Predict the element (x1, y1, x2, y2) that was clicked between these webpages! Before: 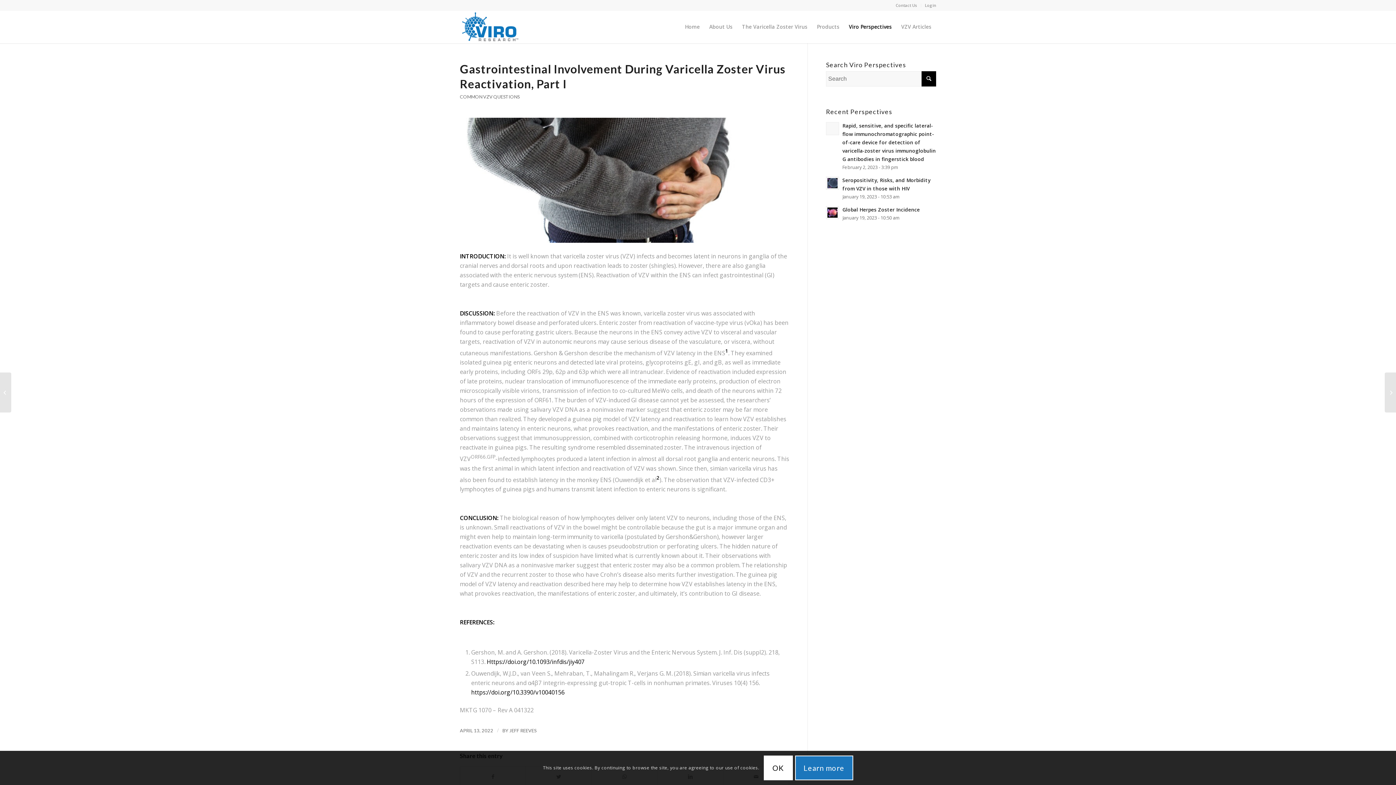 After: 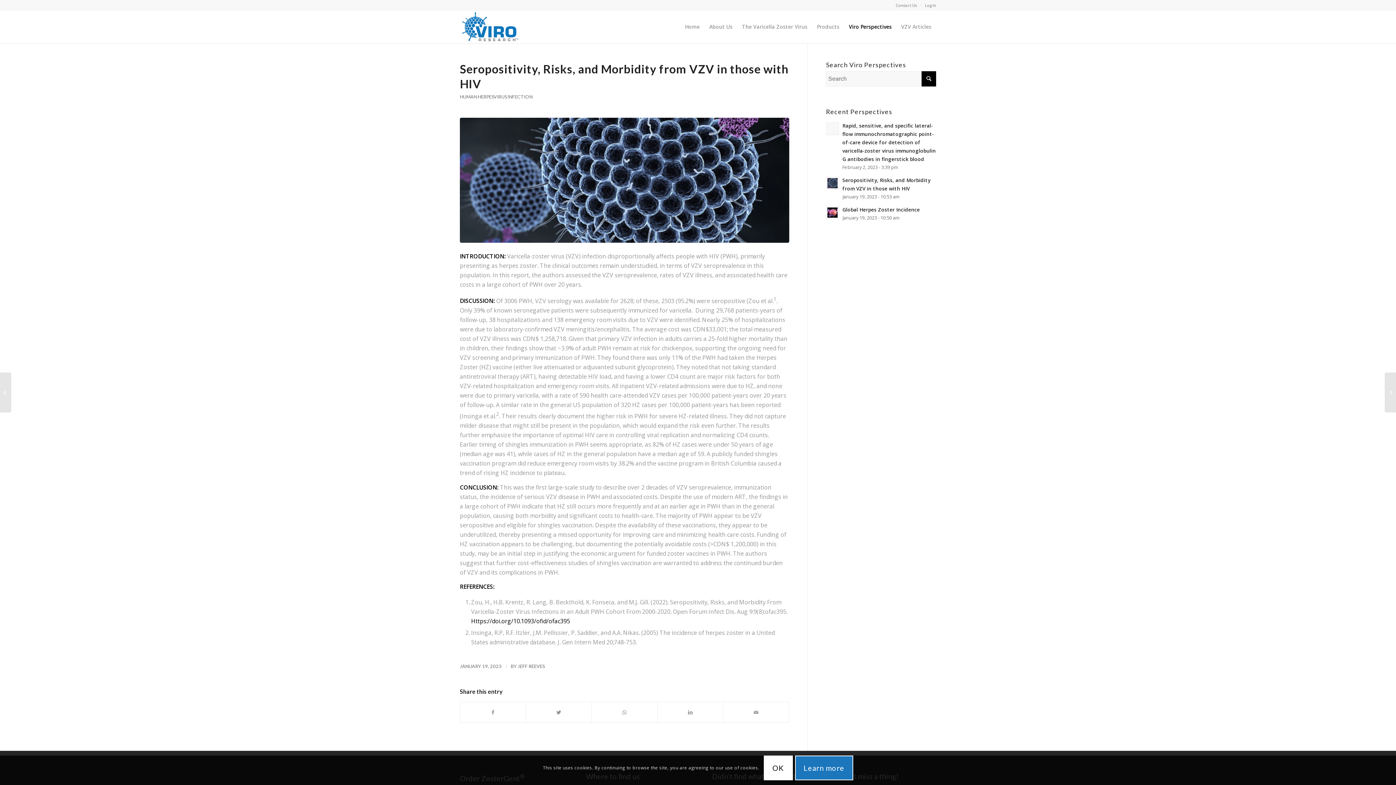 Action: bbox: (826, 175, 936, 201) label: Seropositivity, Risks, and Morbidity from VZV in those with HIV
January 19, 2023 - 10:53 am